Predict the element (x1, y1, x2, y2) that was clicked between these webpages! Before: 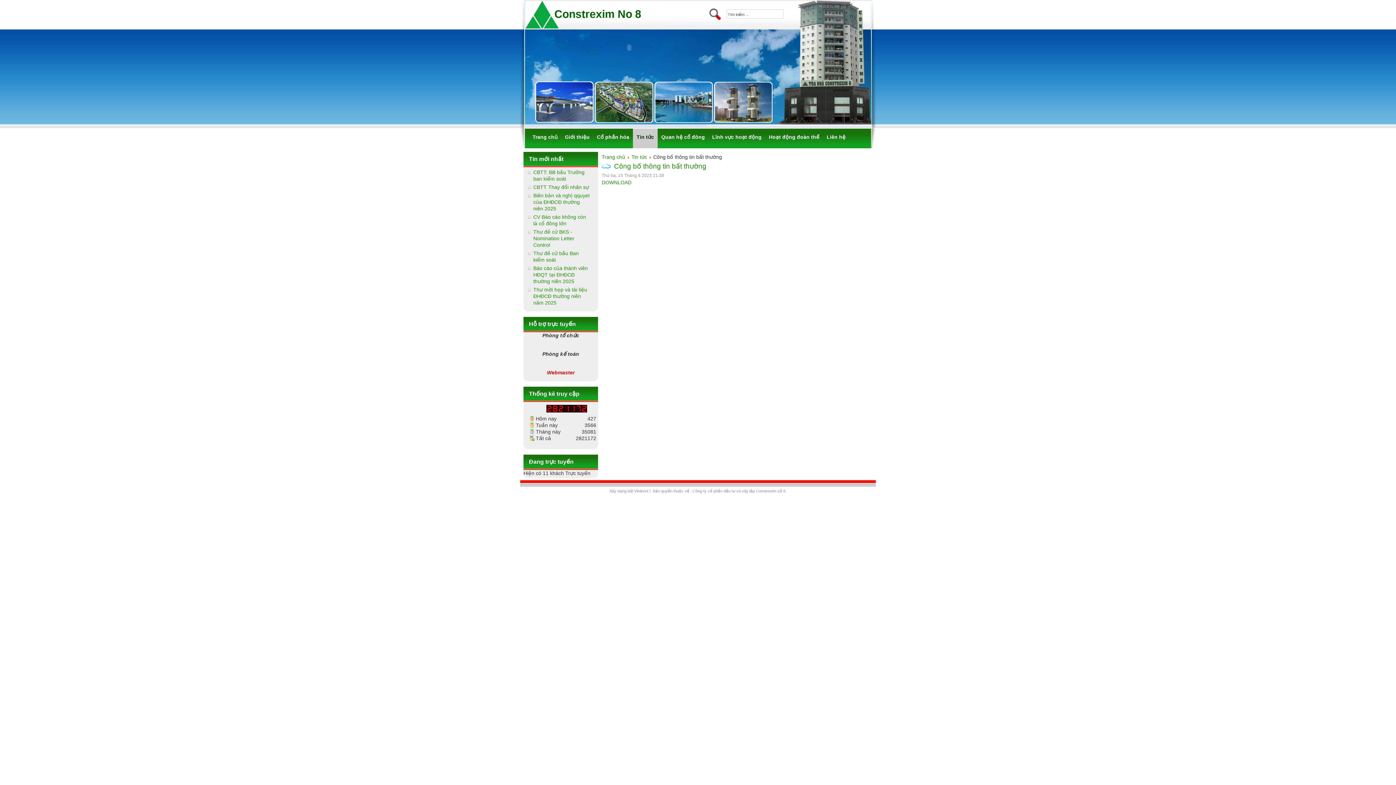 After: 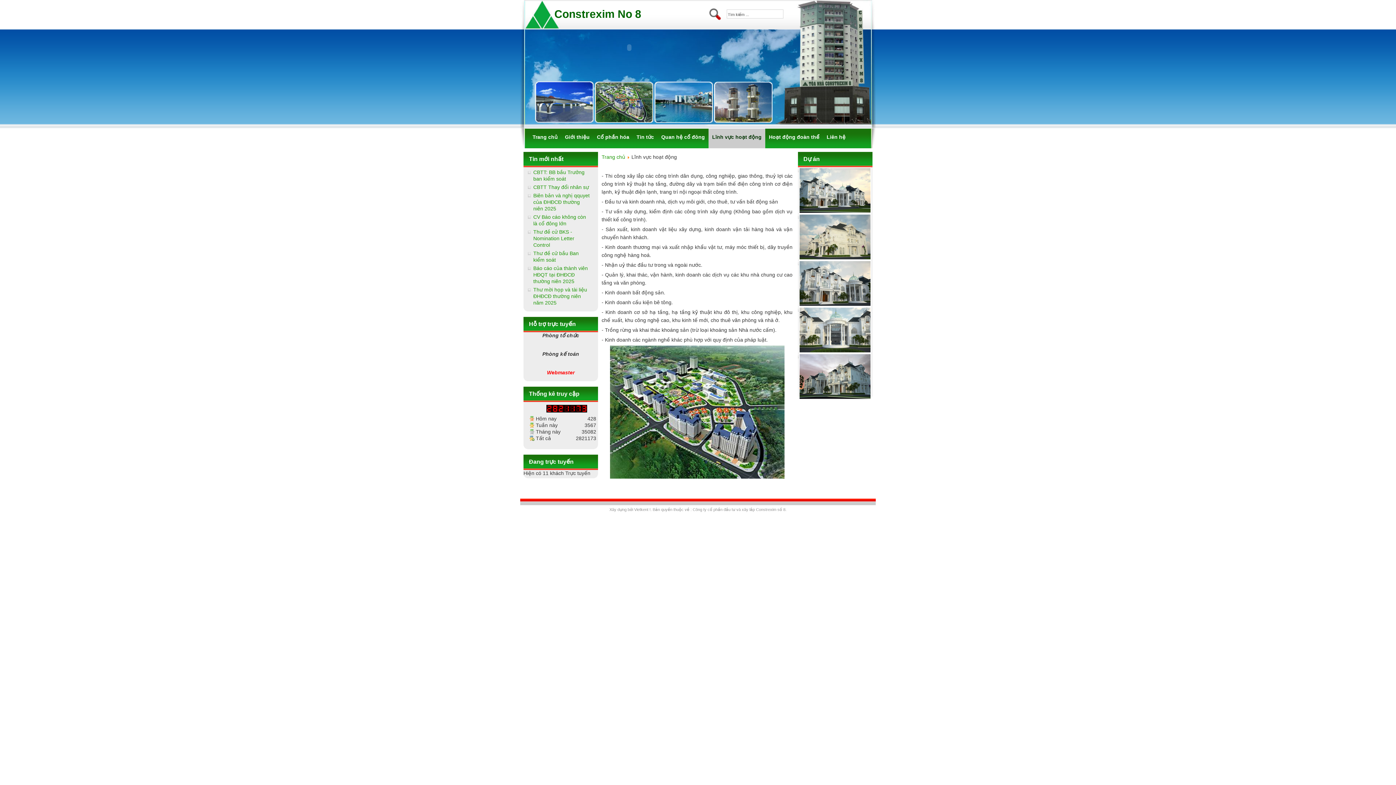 Action: label: Lĩnh vực hoạt động bbox: (708, 128, 765, 148)